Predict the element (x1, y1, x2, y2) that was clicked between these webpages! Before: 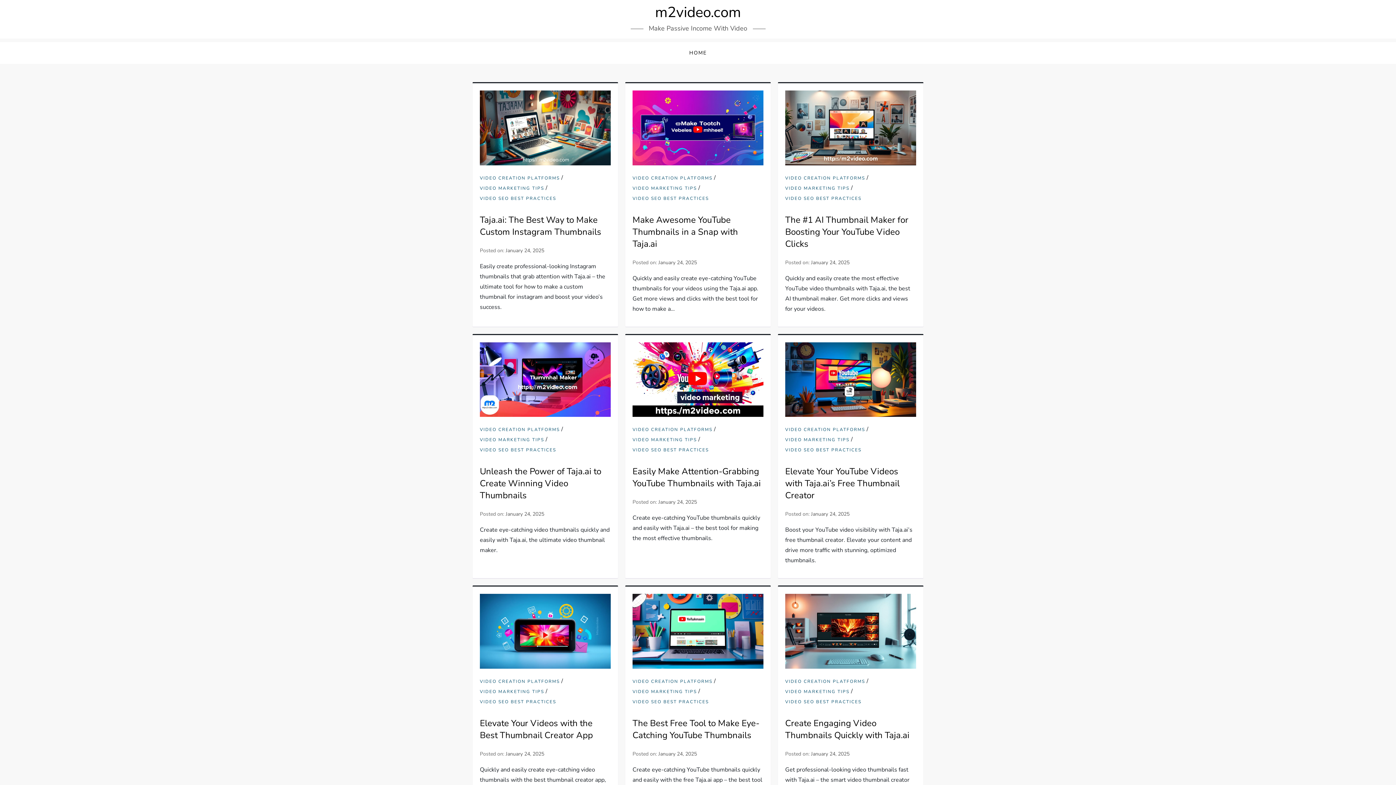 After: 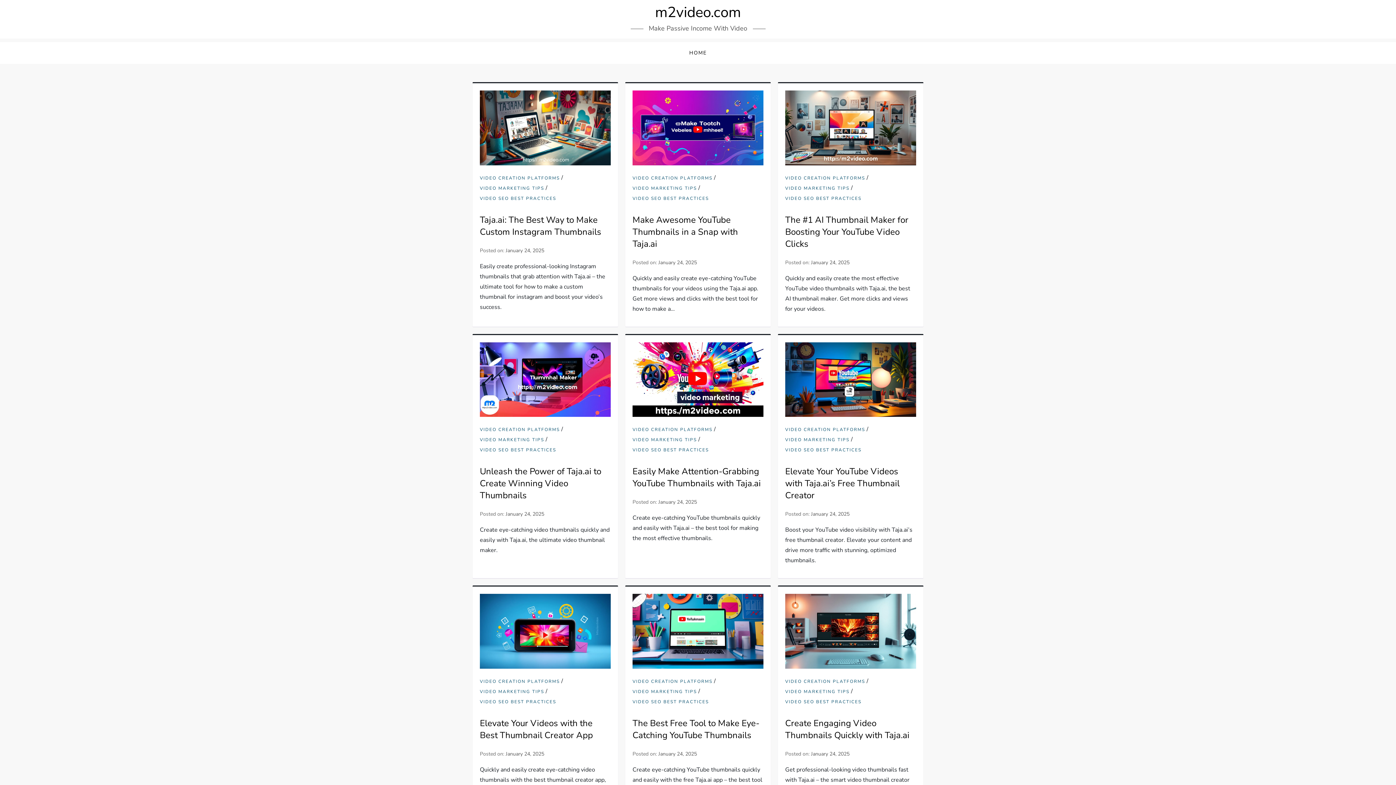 Action: bbox: (785, 185, 849, 191) label: VIDEO MARKETING TIPS